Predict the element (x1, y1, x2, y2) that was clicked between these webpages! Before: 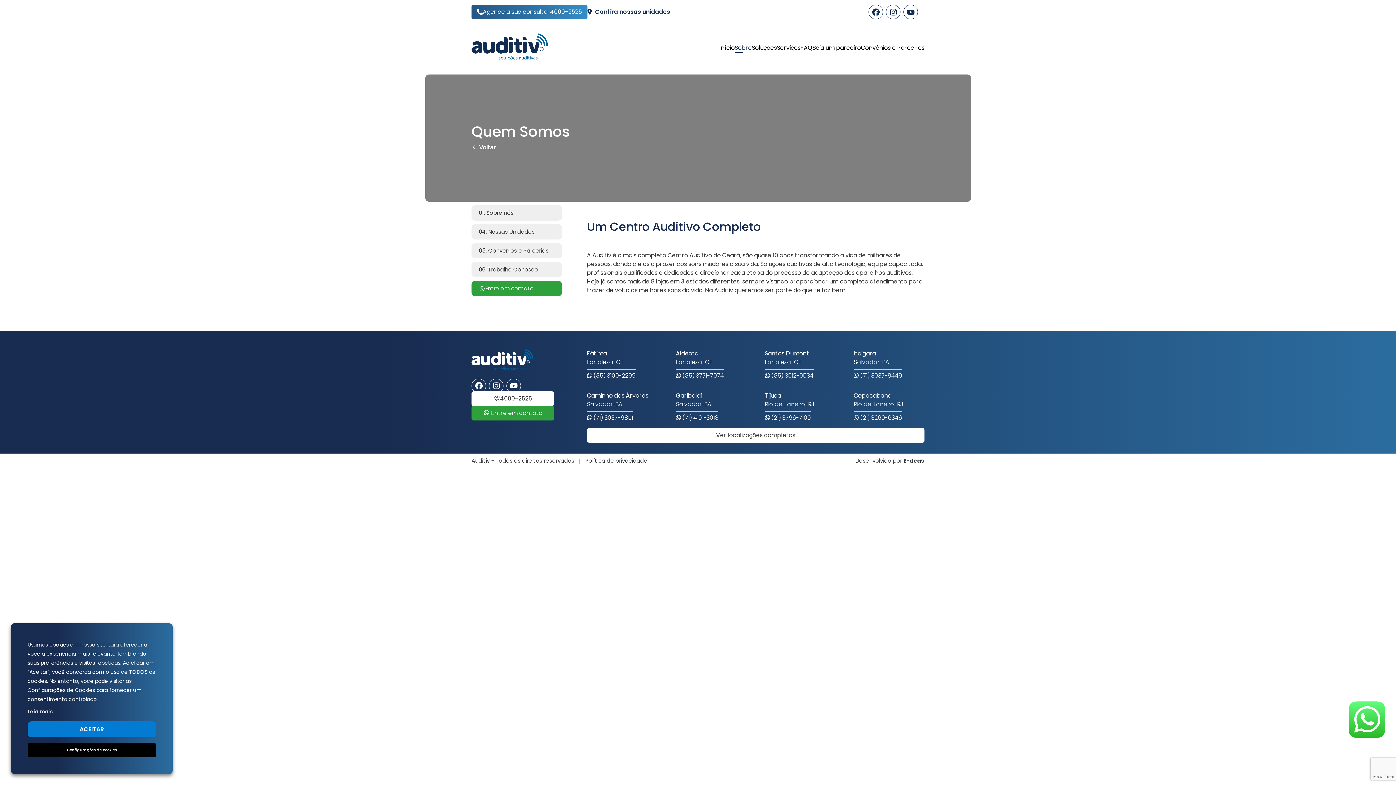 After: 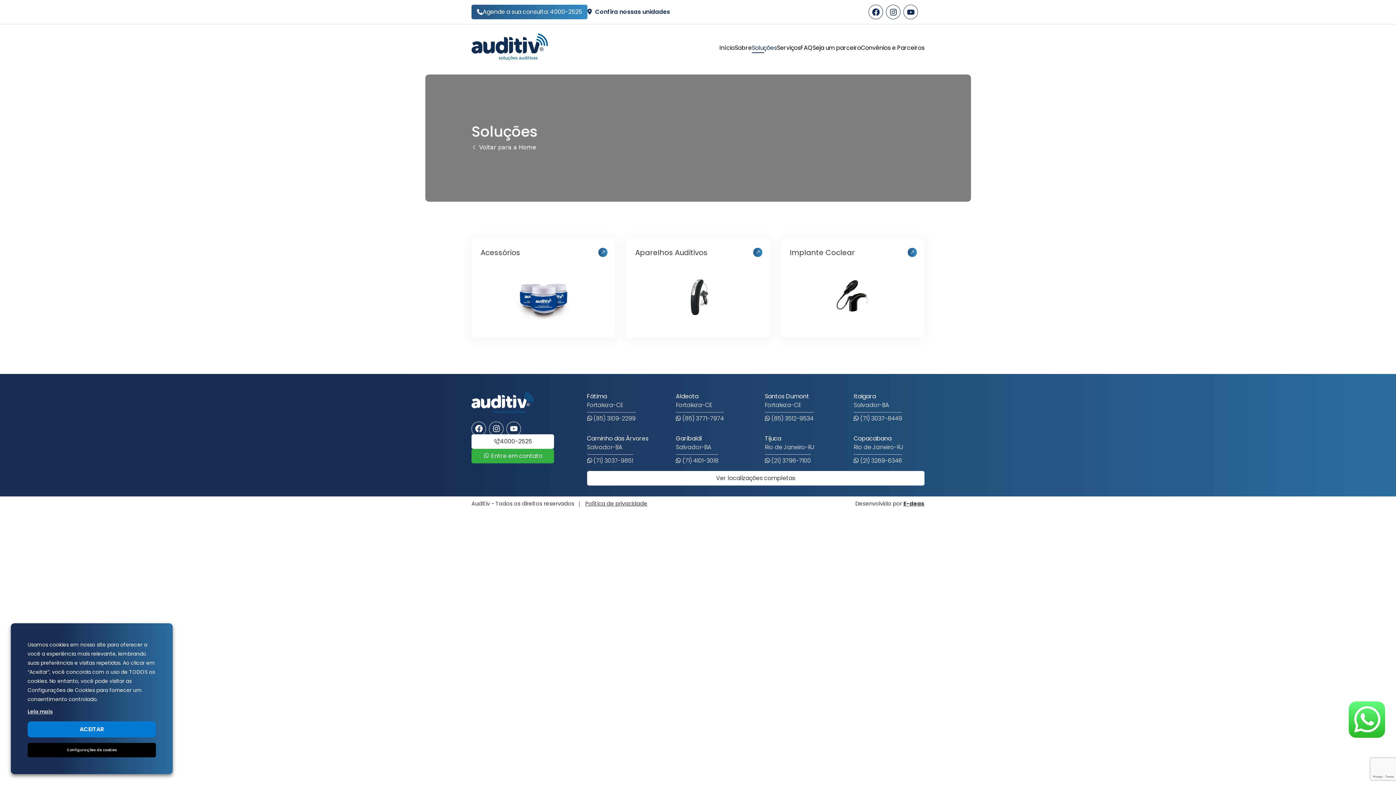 Action: bbox: (751, 43, 777, 53) label: Soluções